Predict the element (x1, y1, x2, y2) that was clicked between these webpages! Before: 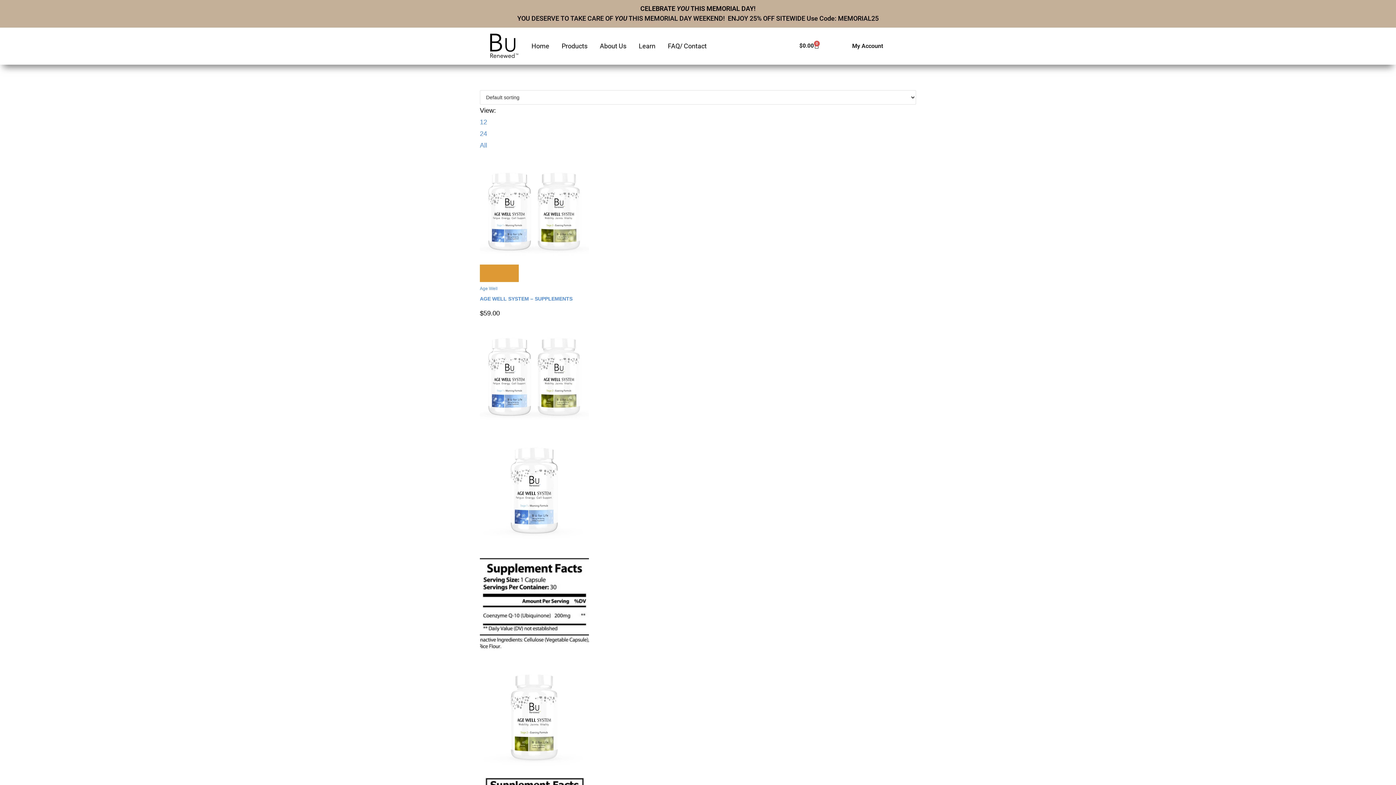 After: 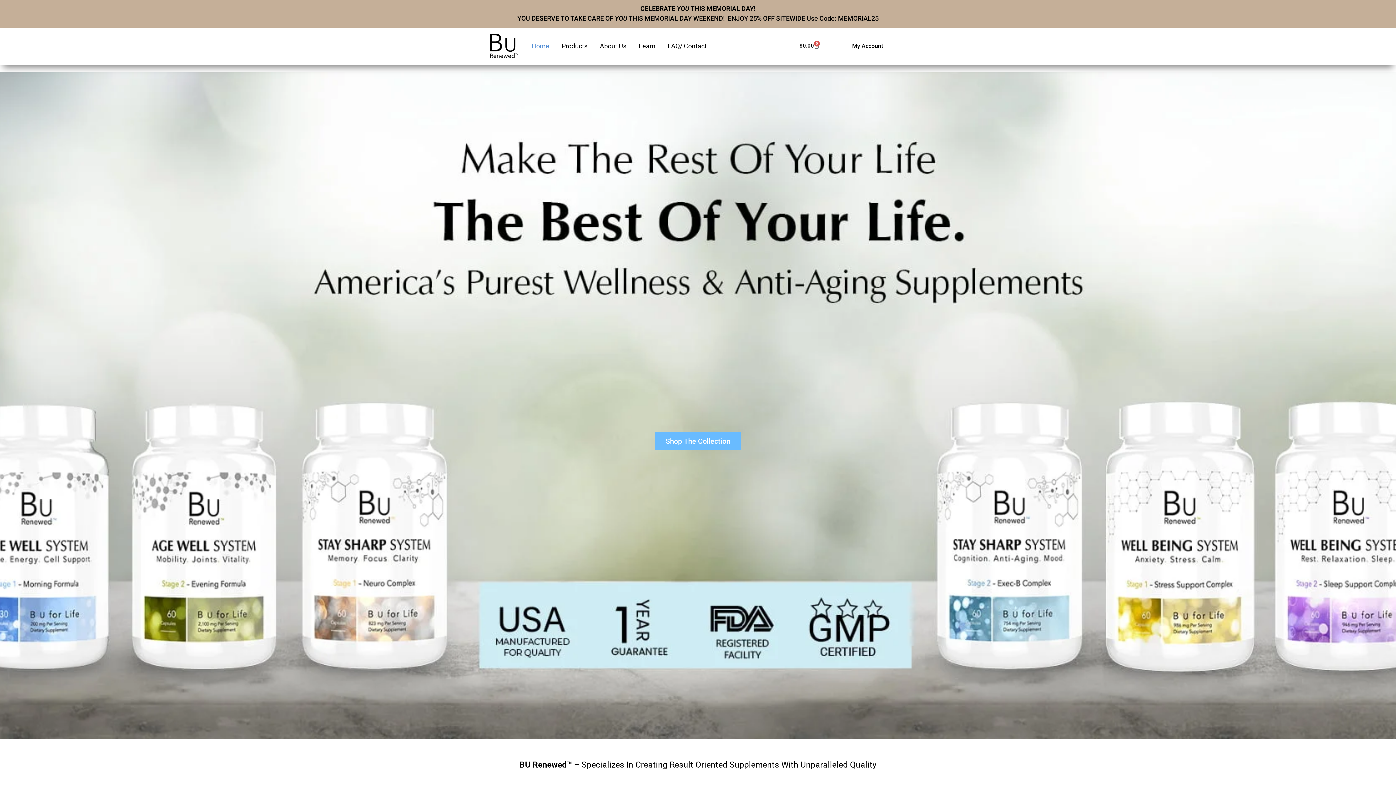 Action: bbox: (527, 31, 553, 60) label: Home